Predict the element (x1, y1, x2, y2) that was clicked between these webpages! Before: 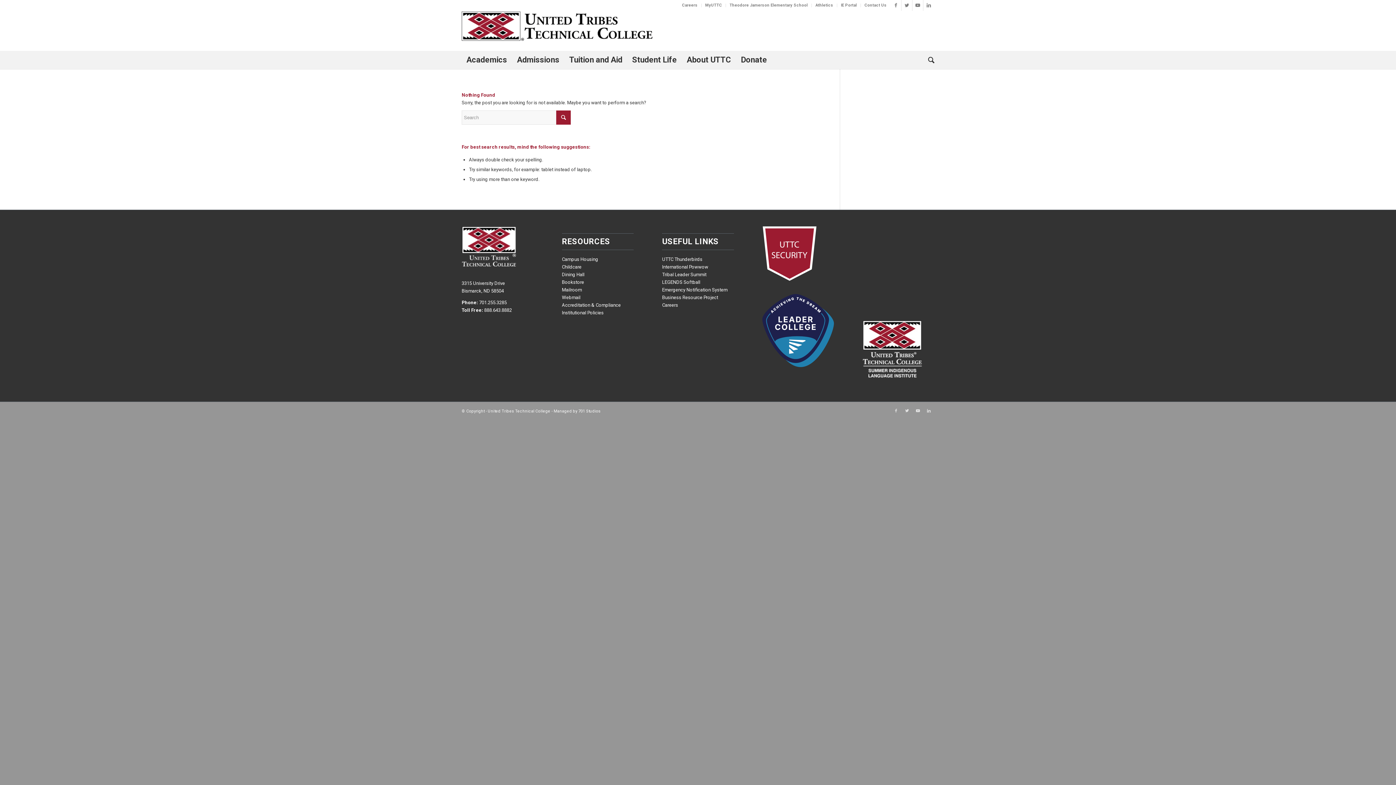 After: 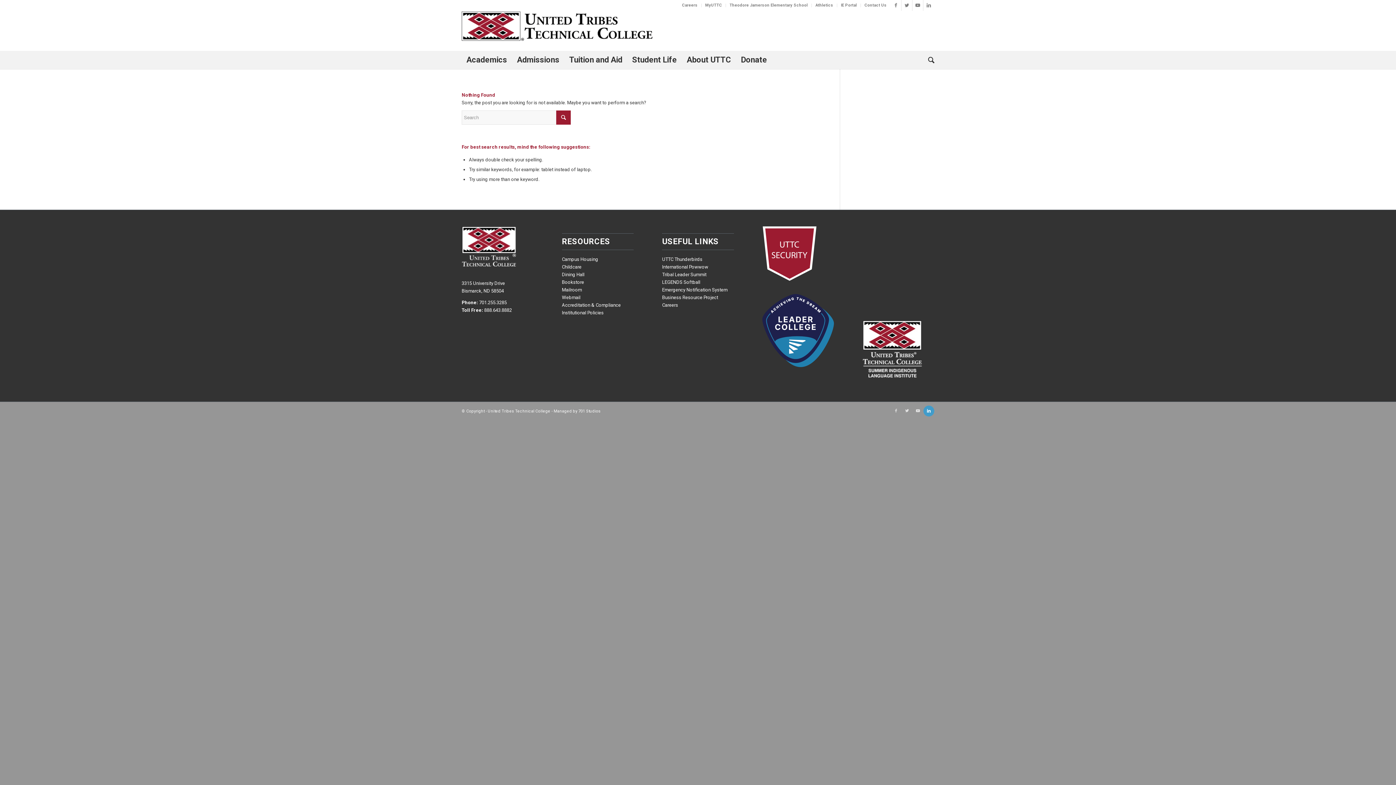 Action: bbox: (923, 405, 934, 416) label: Link to LinkedIn